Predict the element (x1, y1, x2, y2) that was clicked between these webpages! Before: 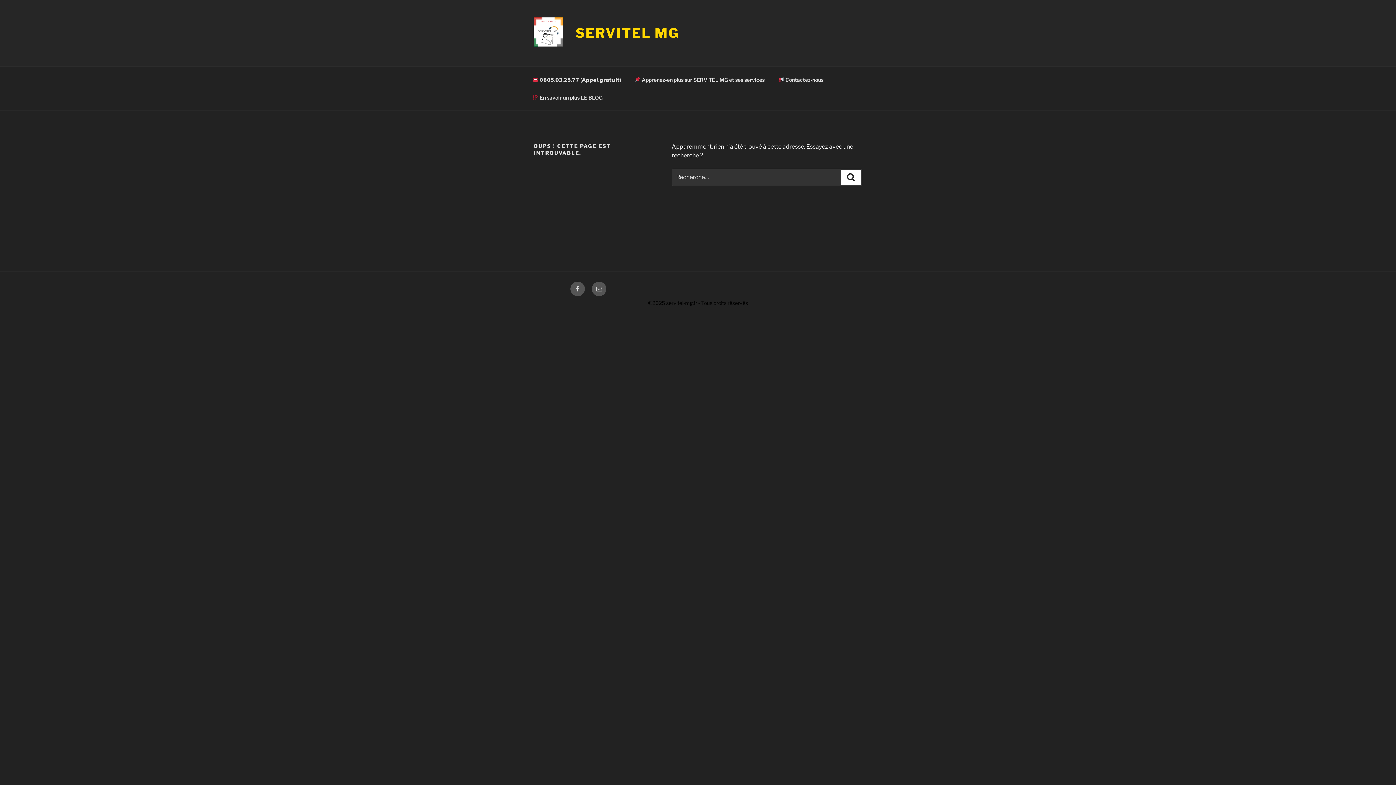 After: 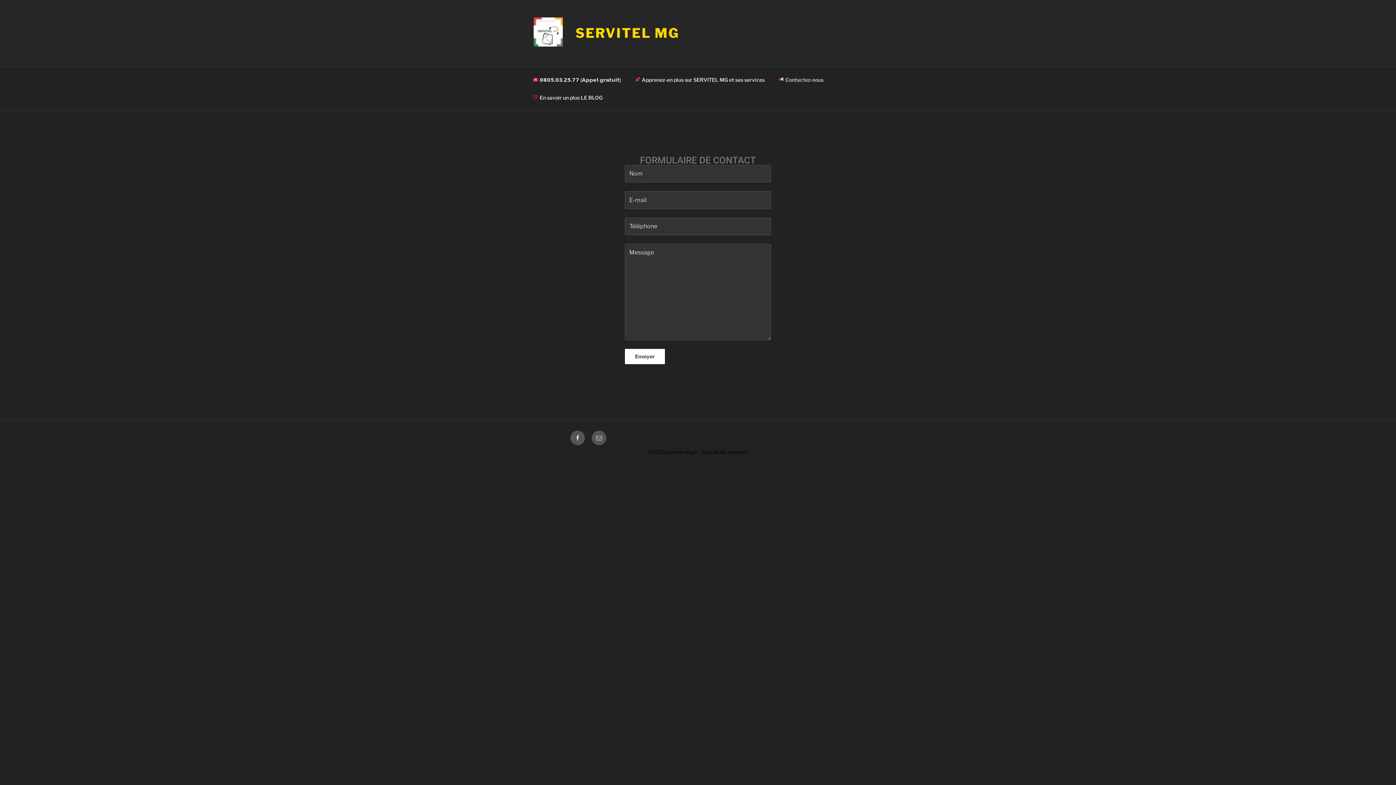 Action: bbox: (772, 70, 830, 88) label:  Contactez-nous